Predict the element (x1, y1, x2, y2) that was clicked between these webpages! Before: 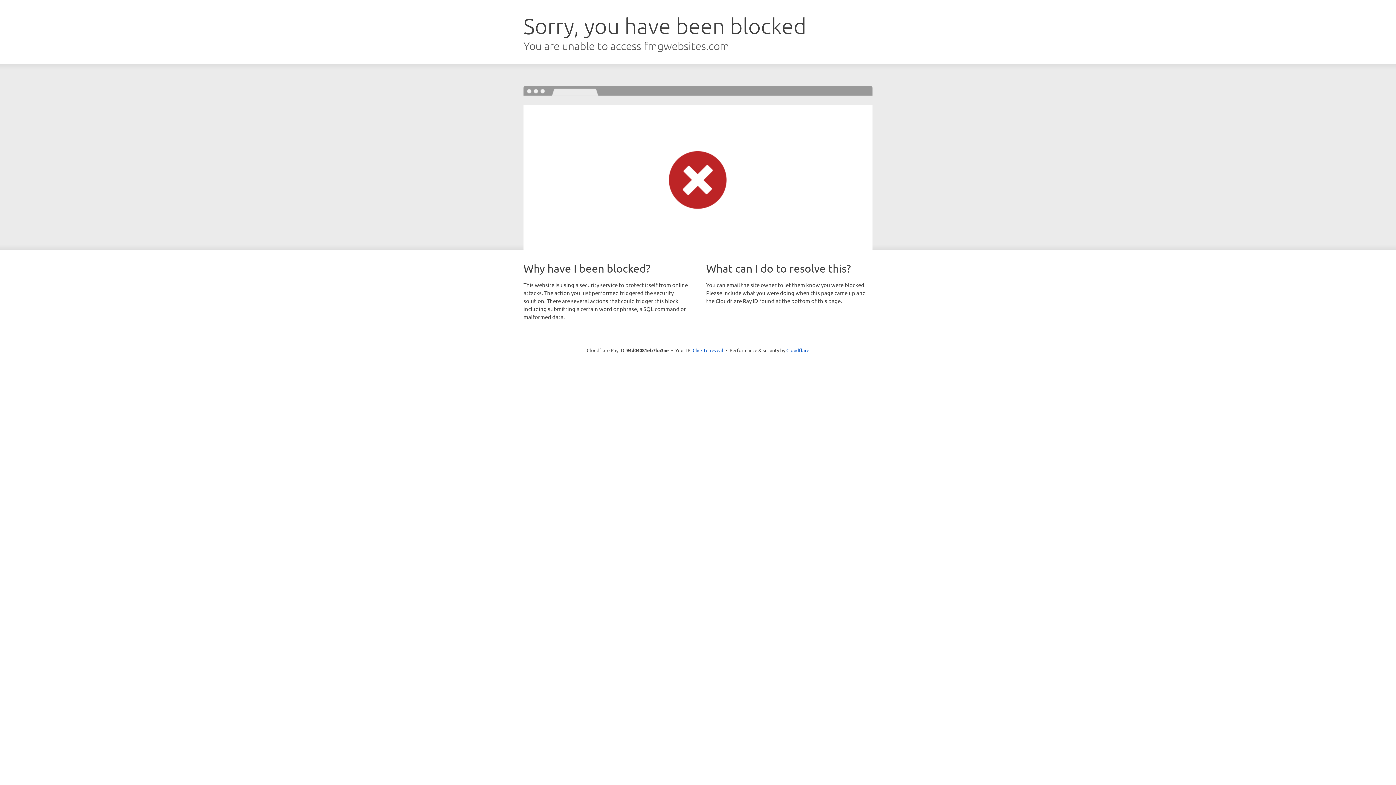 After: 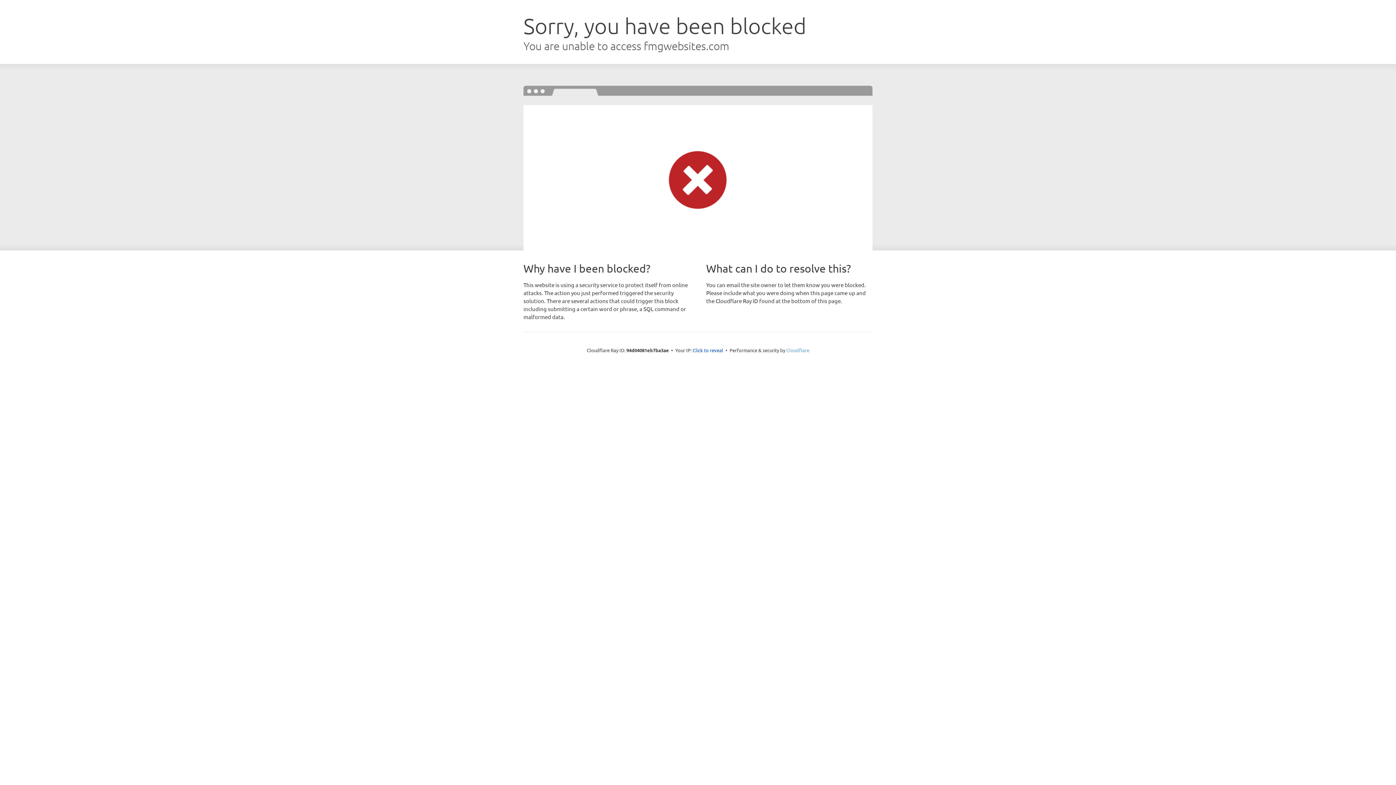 Action: bbox: (786, 347, 809, 353) label: Cloudflare